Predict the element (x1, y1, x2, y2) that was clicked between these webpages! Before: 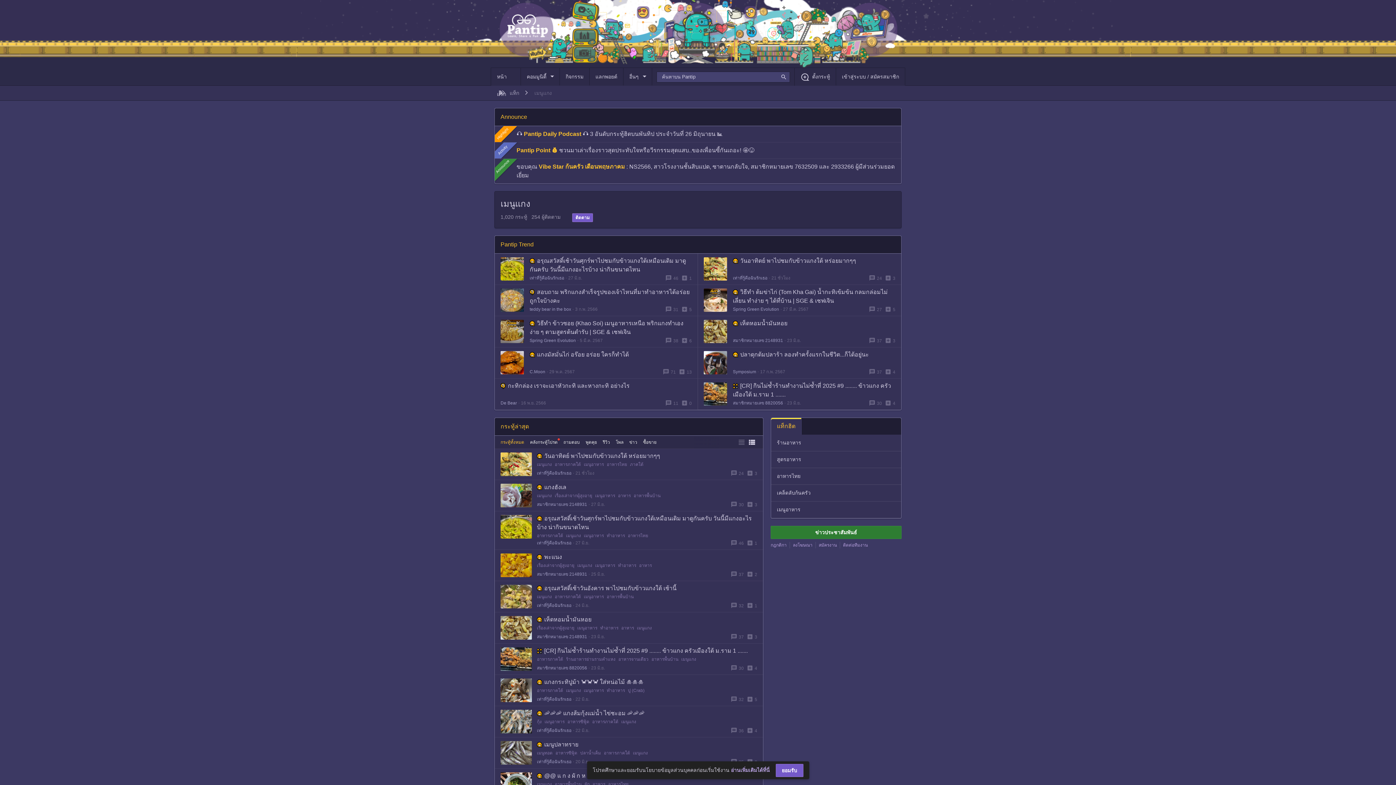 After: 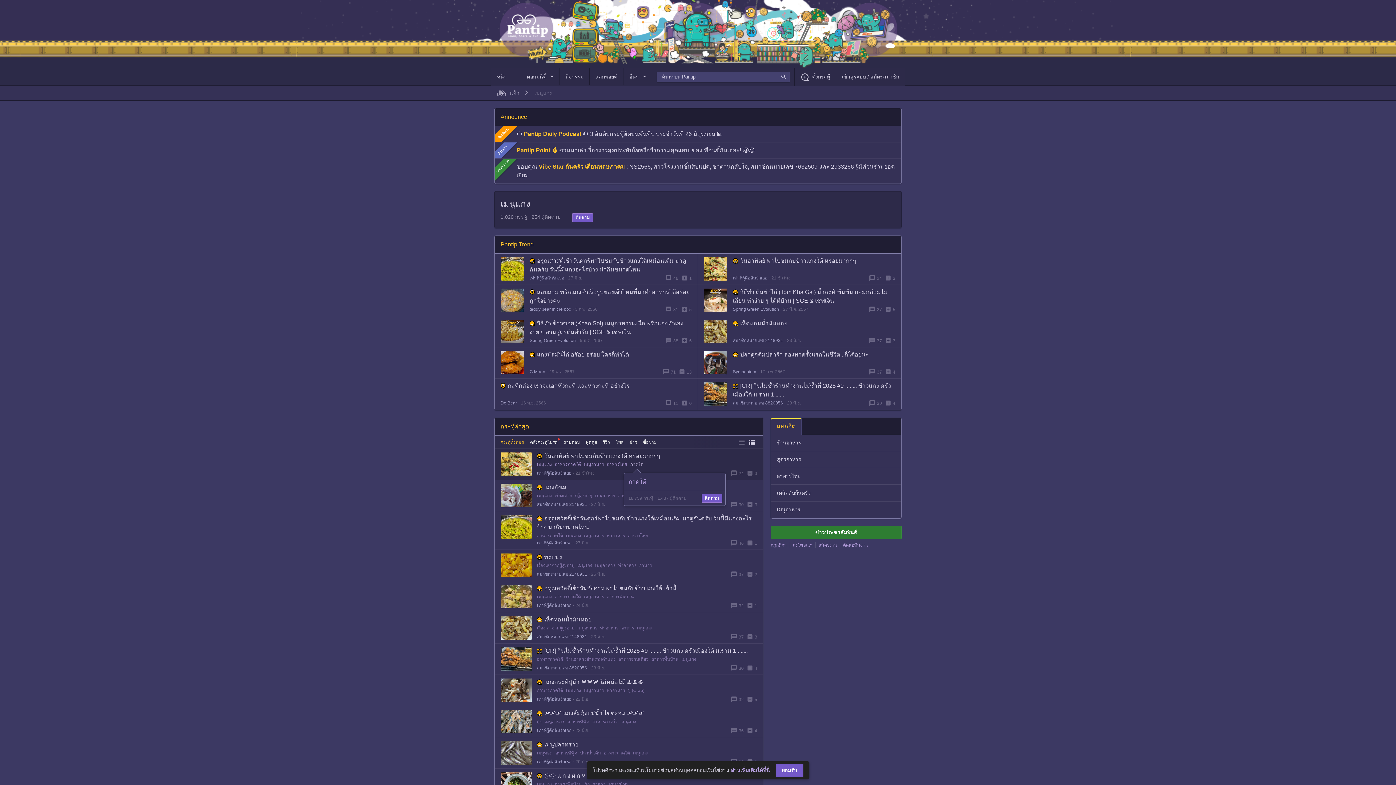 Action: label: ภาคใต้ bbox: (630, 461, 643, 468)